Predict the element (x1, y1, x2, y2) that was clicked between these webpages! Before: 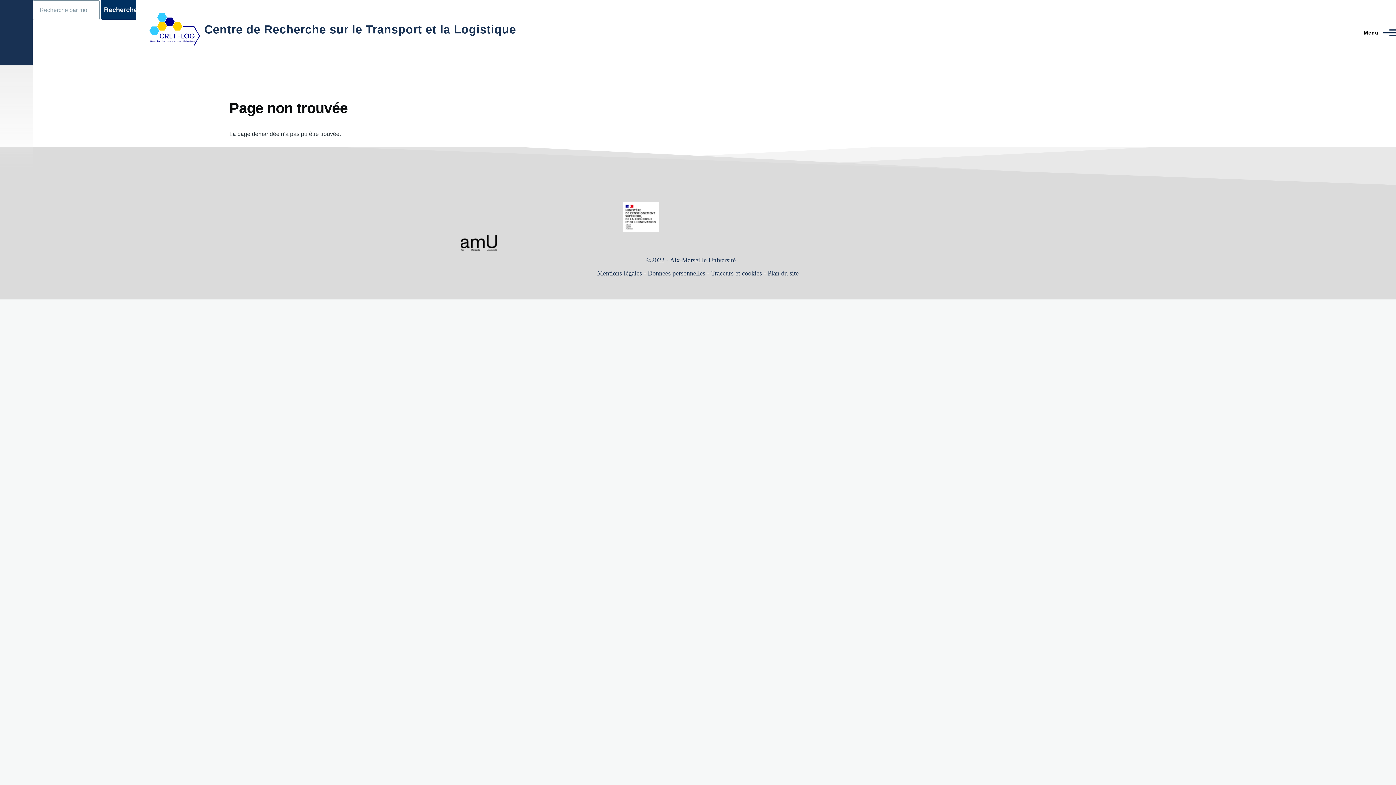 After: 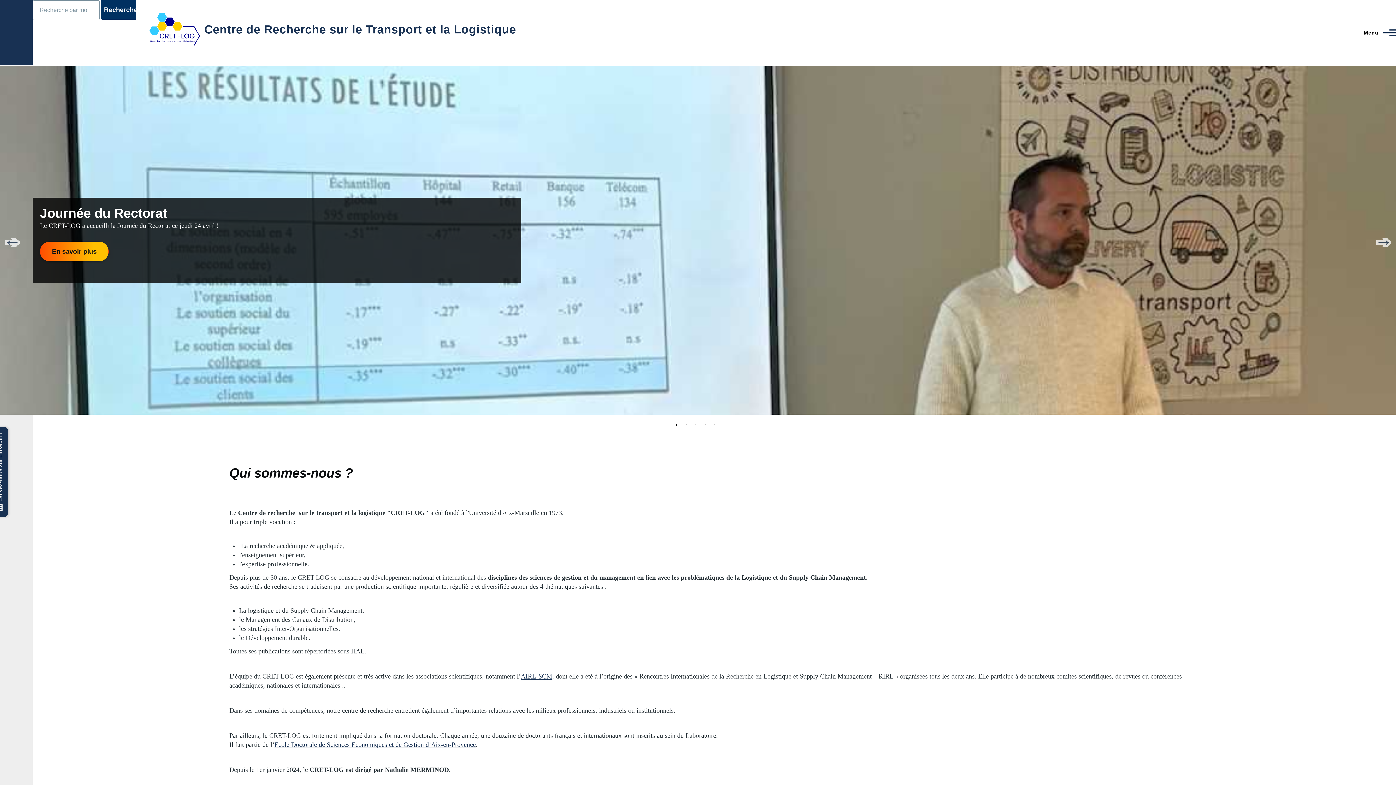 Action: label: Centre de Recherche sur le Transport et la Logistique - Accueil bbox: (149, 13, 516, 45)